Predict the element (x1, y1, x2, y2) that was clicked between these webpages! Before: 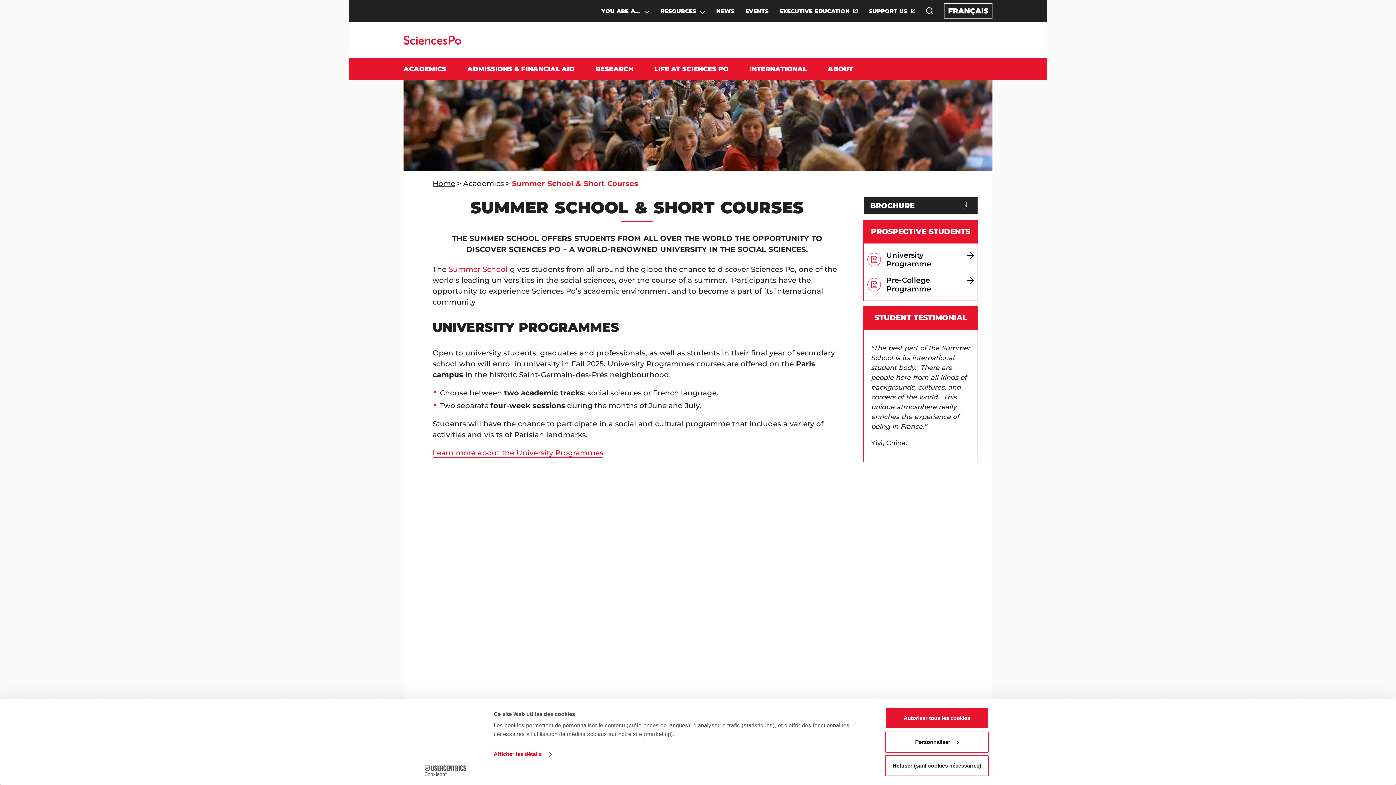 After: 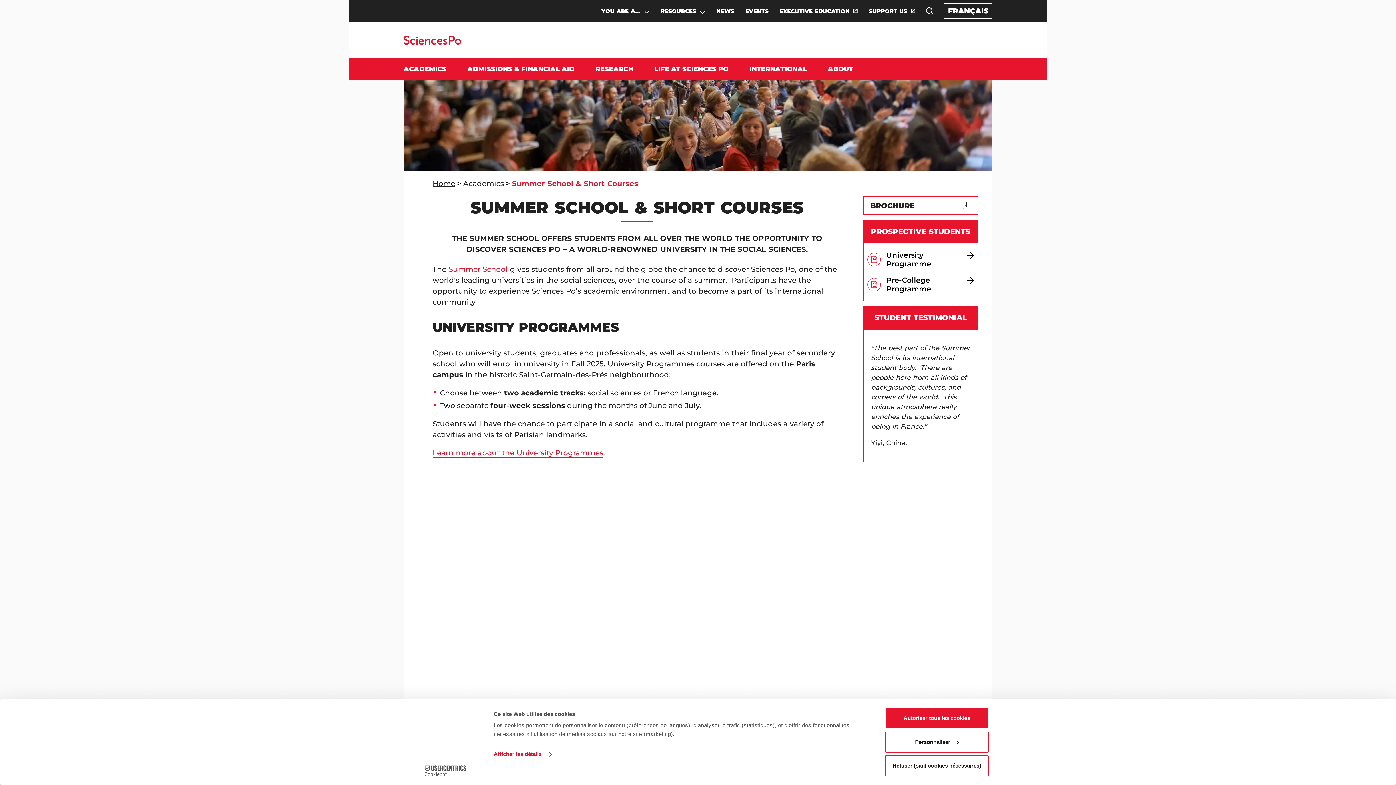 Action: bbox: (863, 196, 978, 214) label: BROCHURE